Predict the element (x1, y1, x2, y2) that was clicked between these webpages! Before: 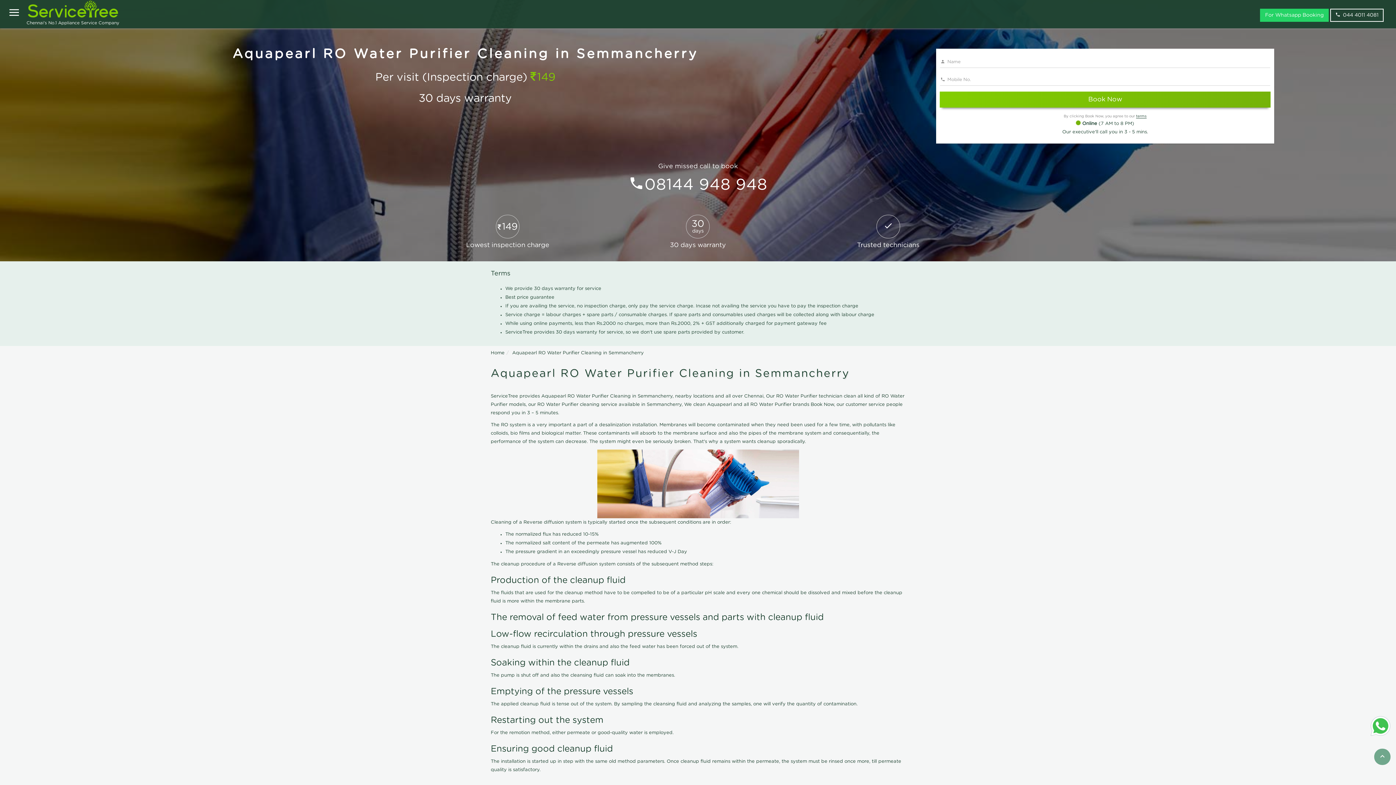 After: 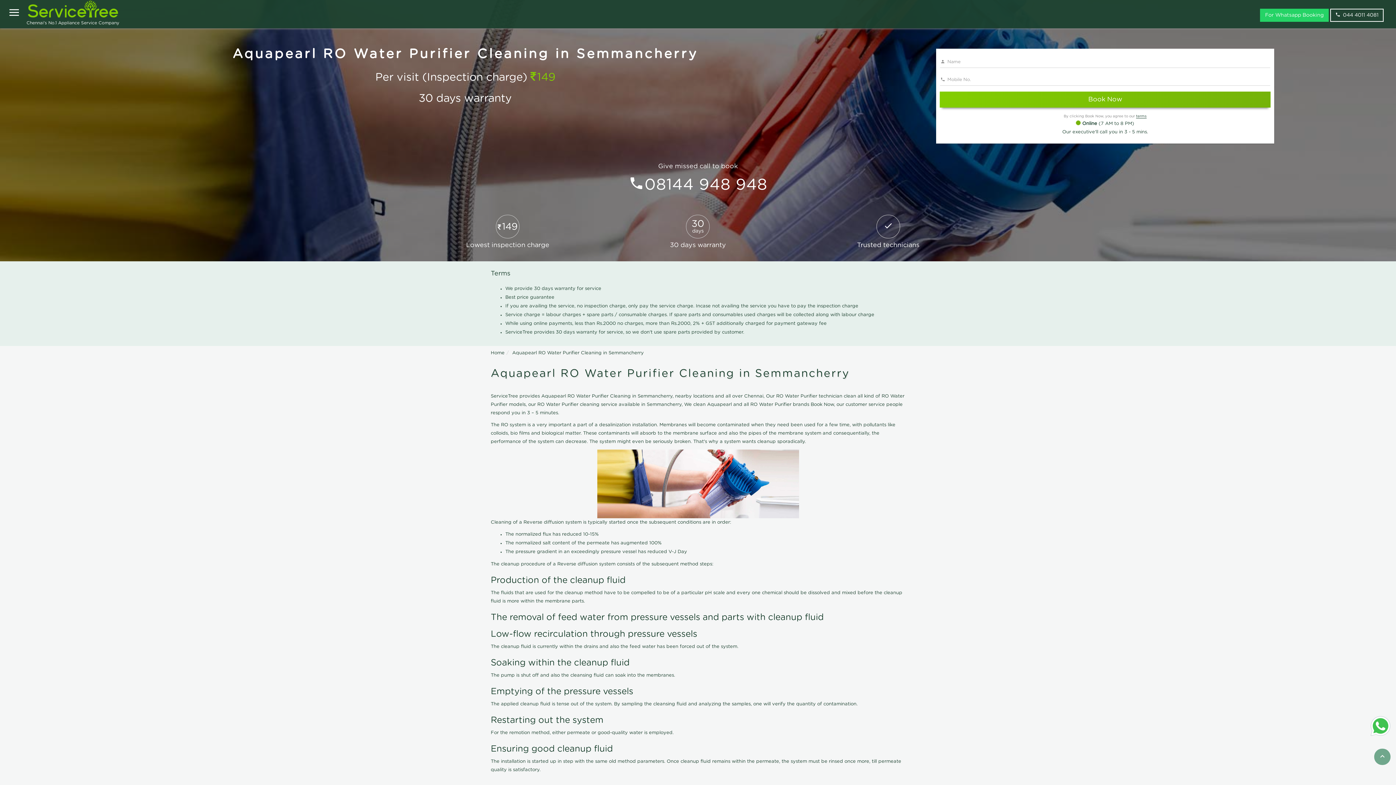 Action: label: terms bbox: (1136, 114, 1146, 118)